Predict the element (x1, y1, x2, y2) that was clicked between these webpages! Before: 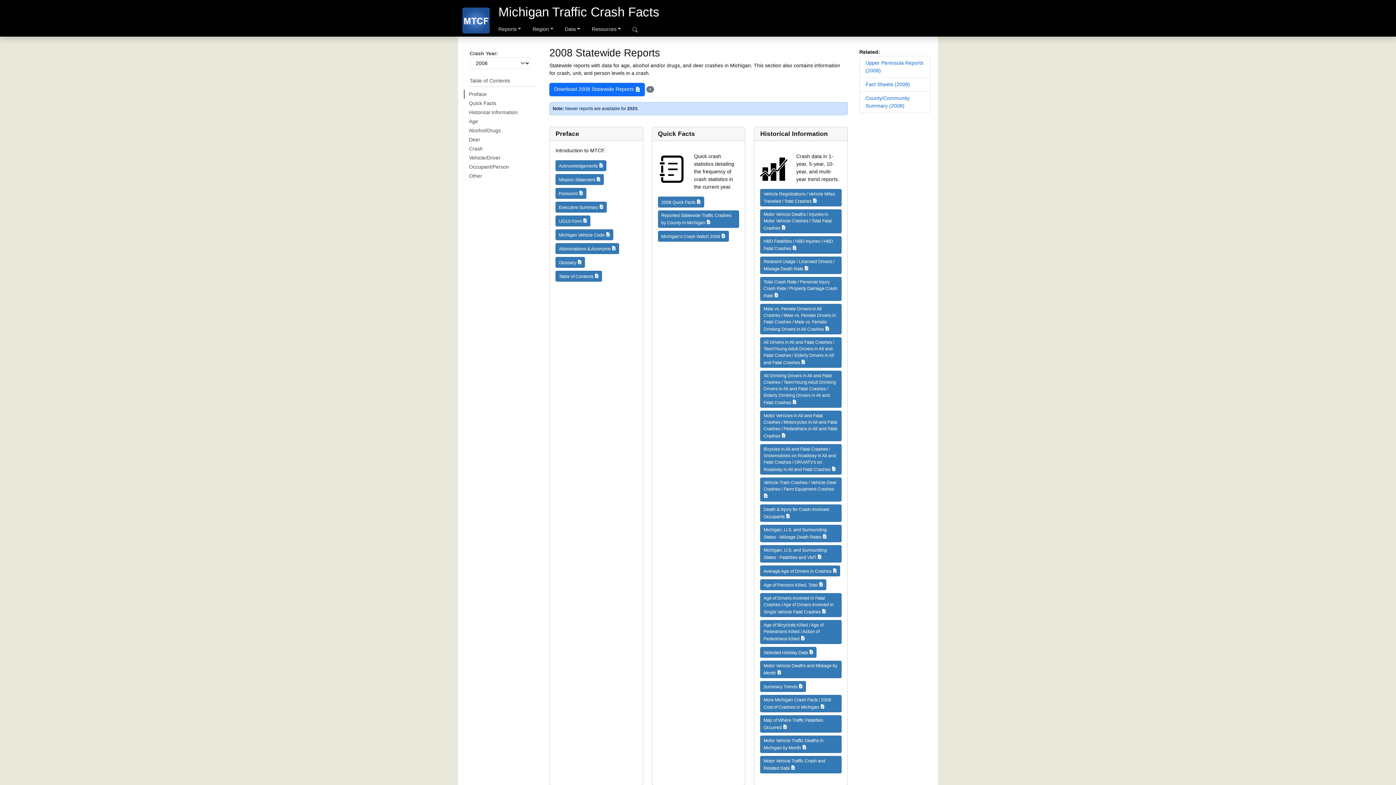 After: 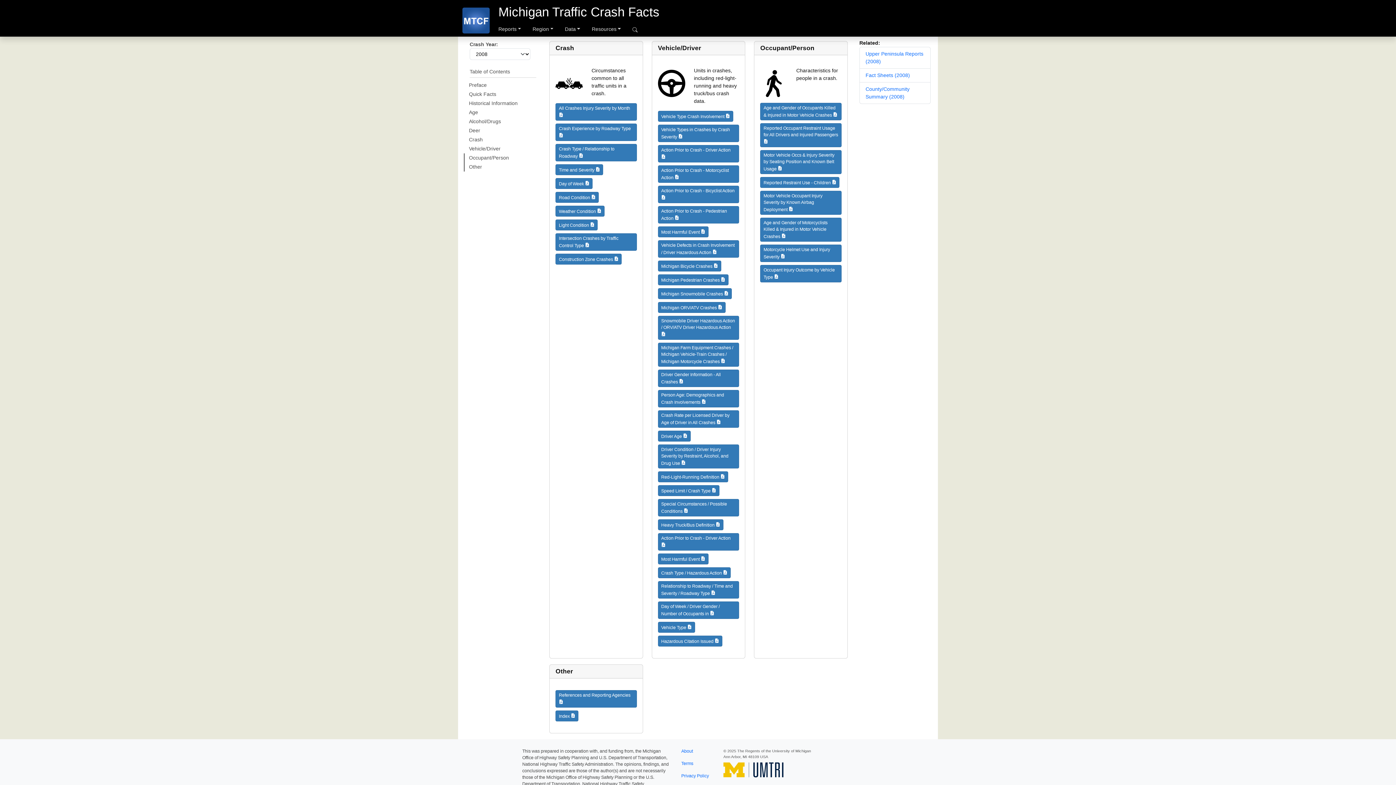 Action: label: Occupant/Person bbox: (464, 162, 536, 171)